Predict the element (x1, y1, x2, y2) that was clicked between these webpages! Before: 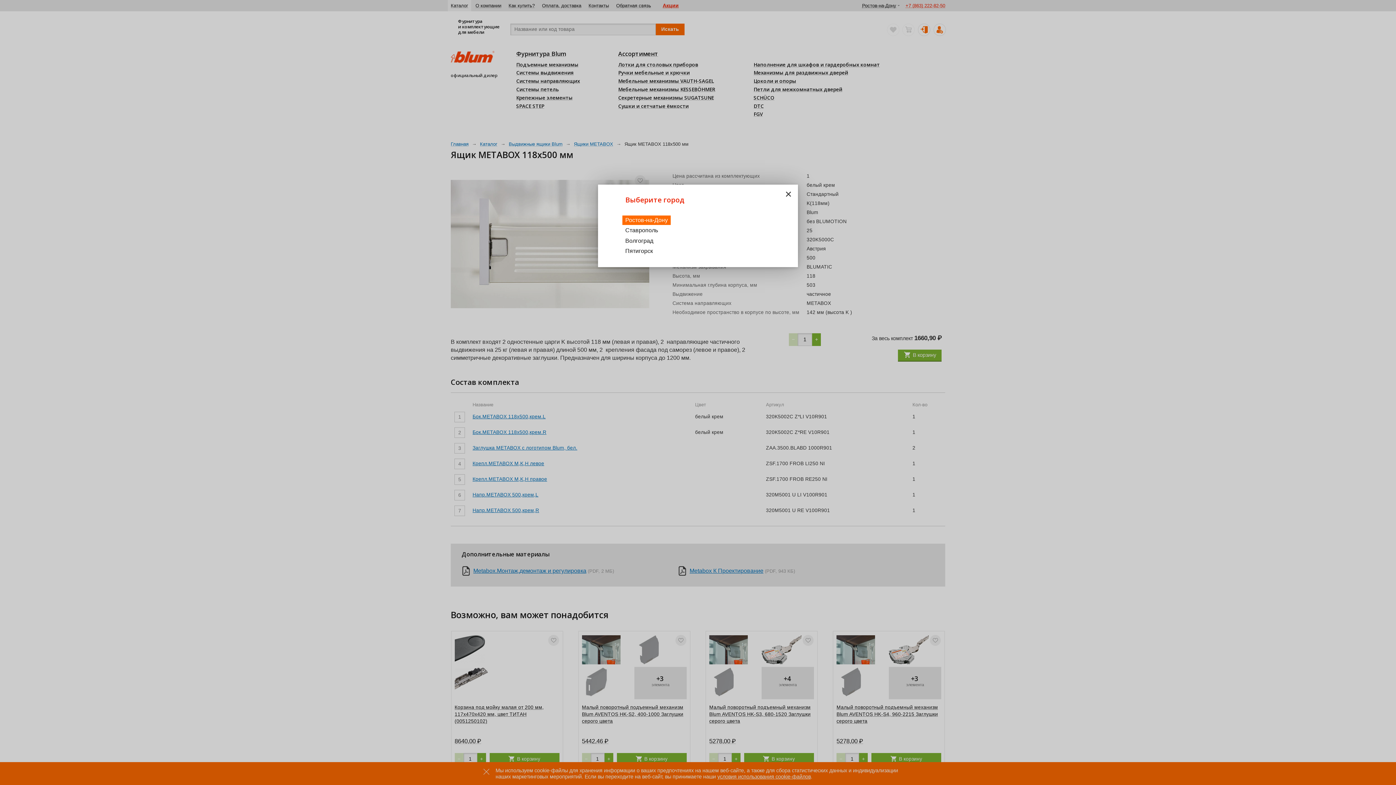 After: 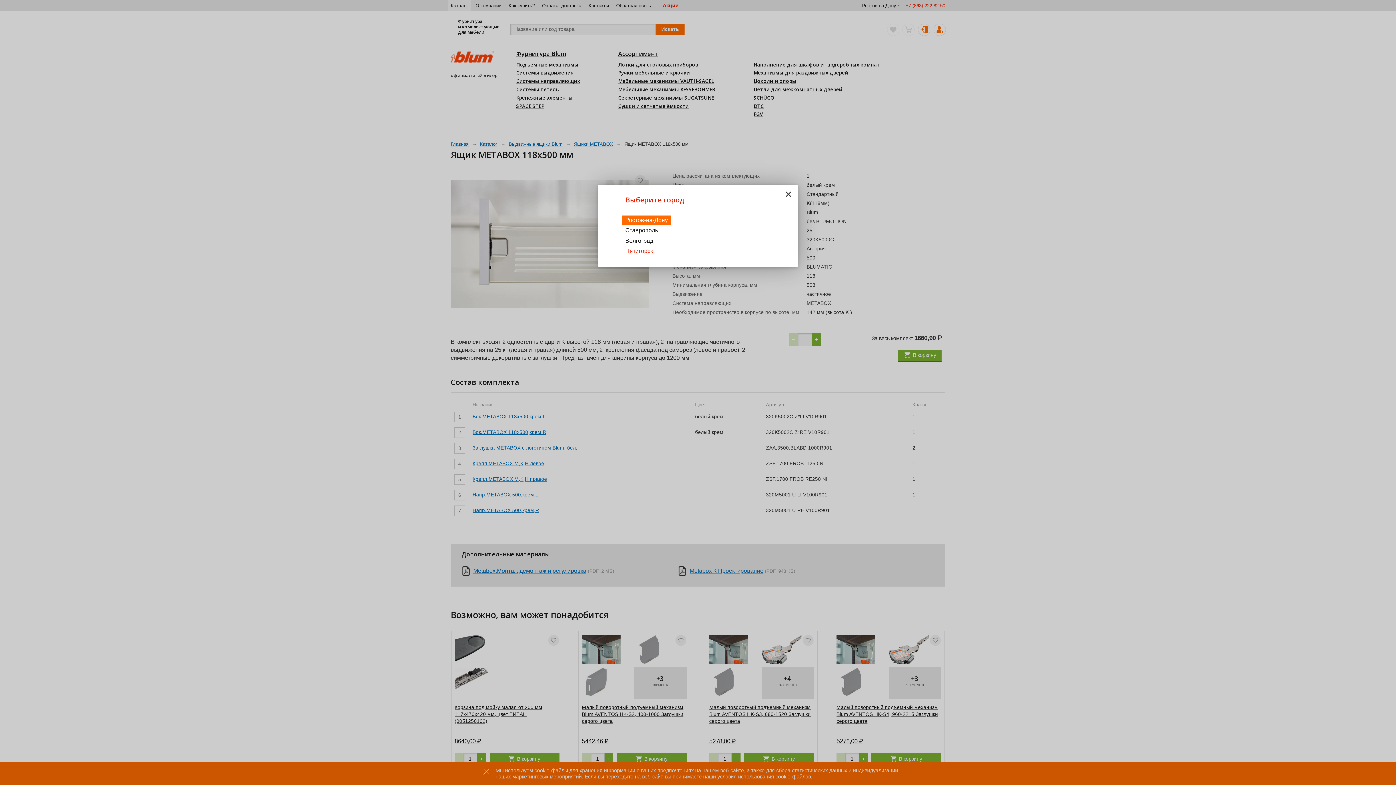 Action: bbox: (622, 246, 656, 255) label: Пятигорск